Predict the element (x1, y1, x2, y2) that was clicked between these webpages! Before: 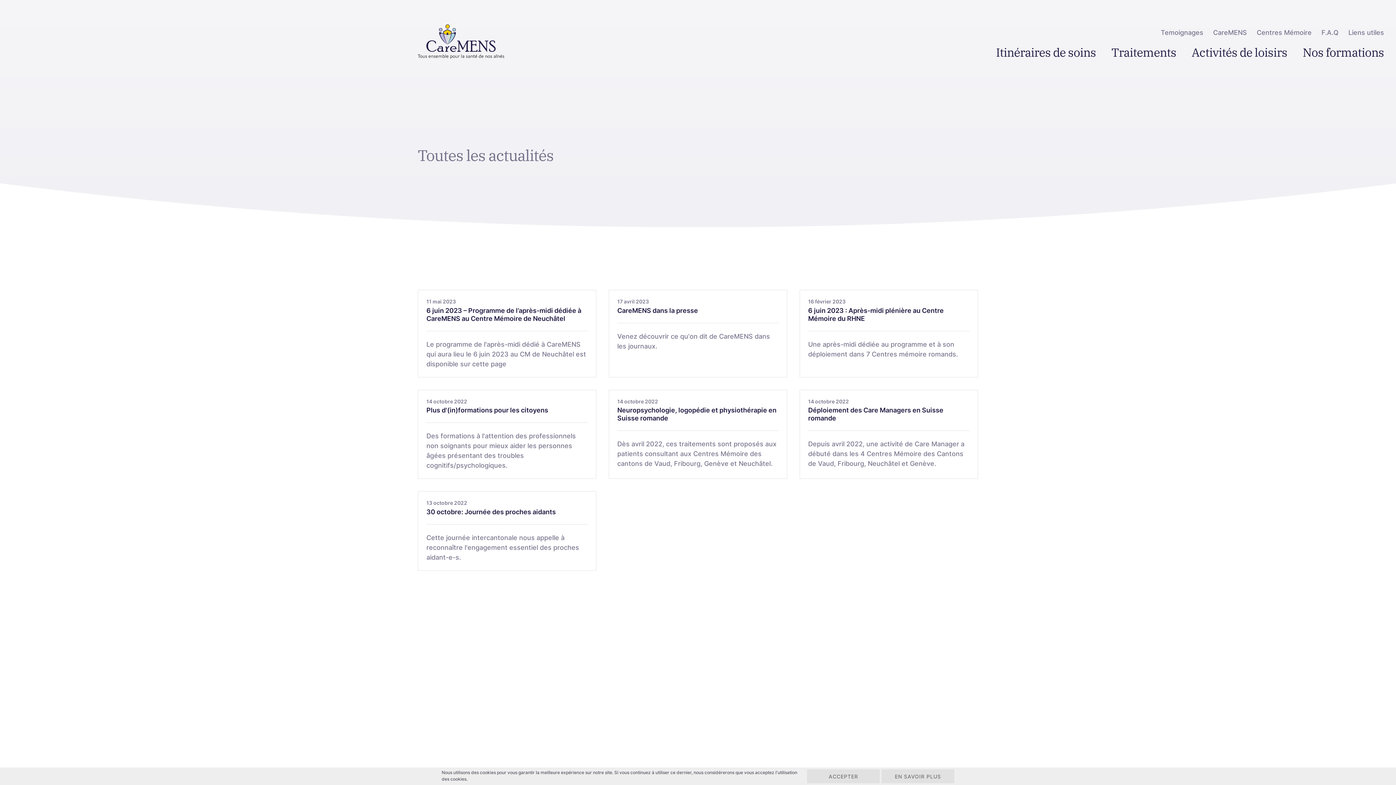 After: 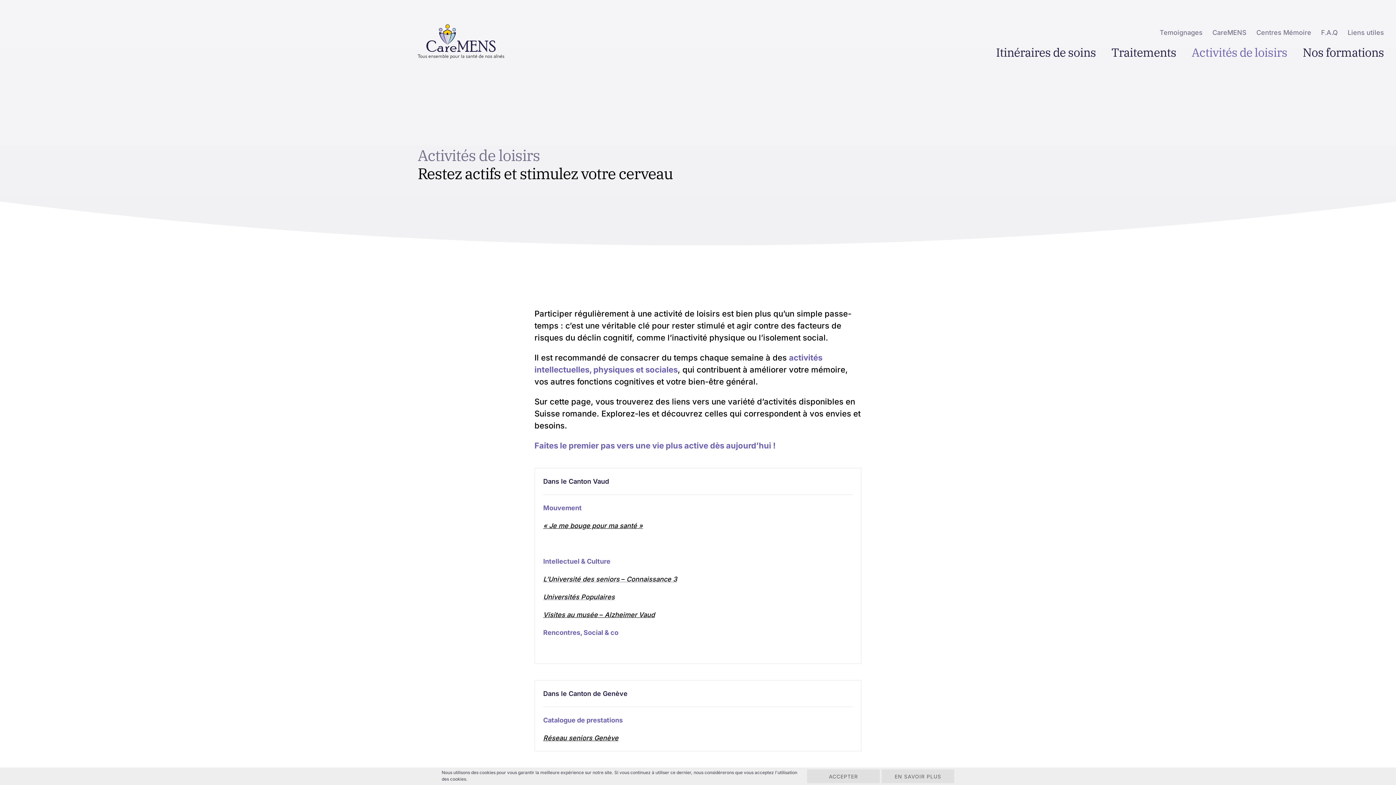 Action: bbox: (1192, 45, 1287, 59) label: Activités de loisirs